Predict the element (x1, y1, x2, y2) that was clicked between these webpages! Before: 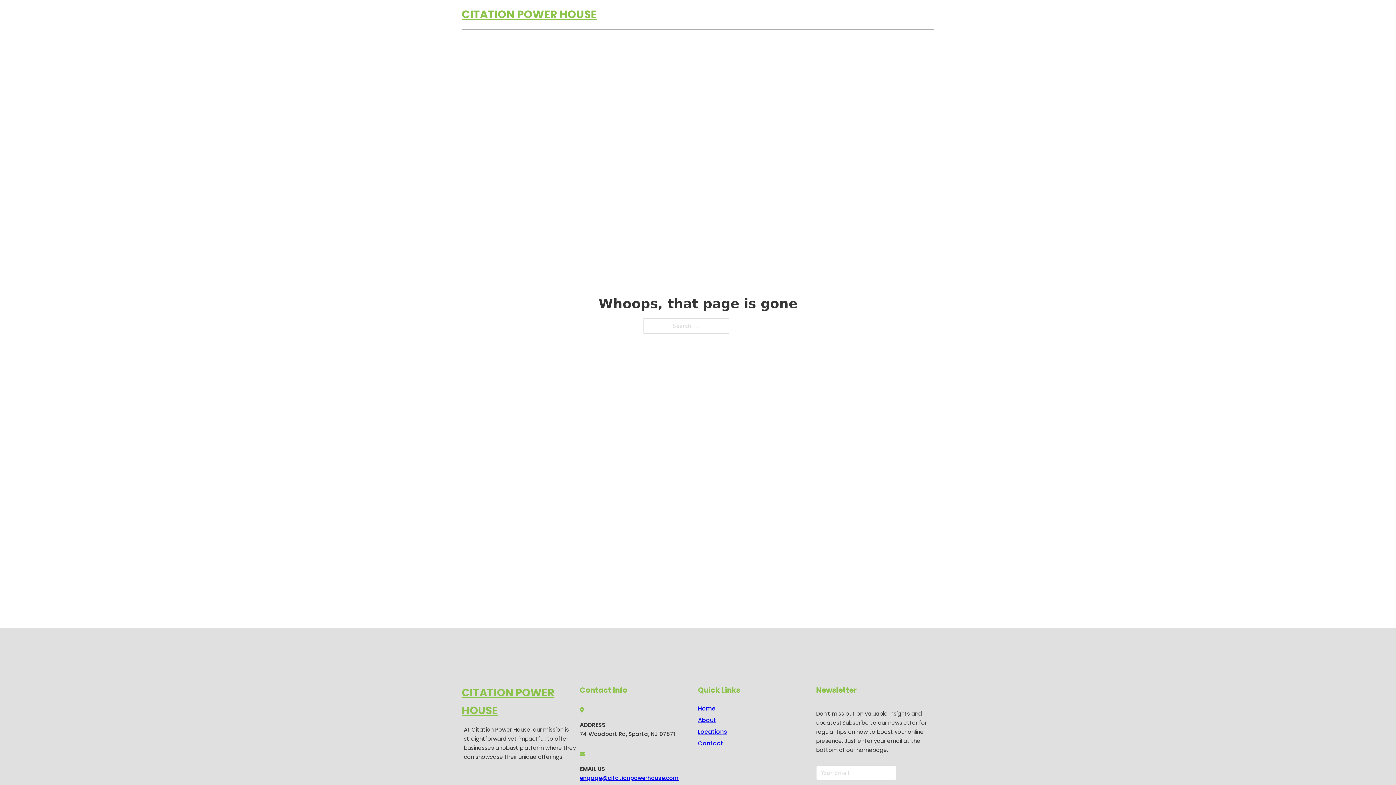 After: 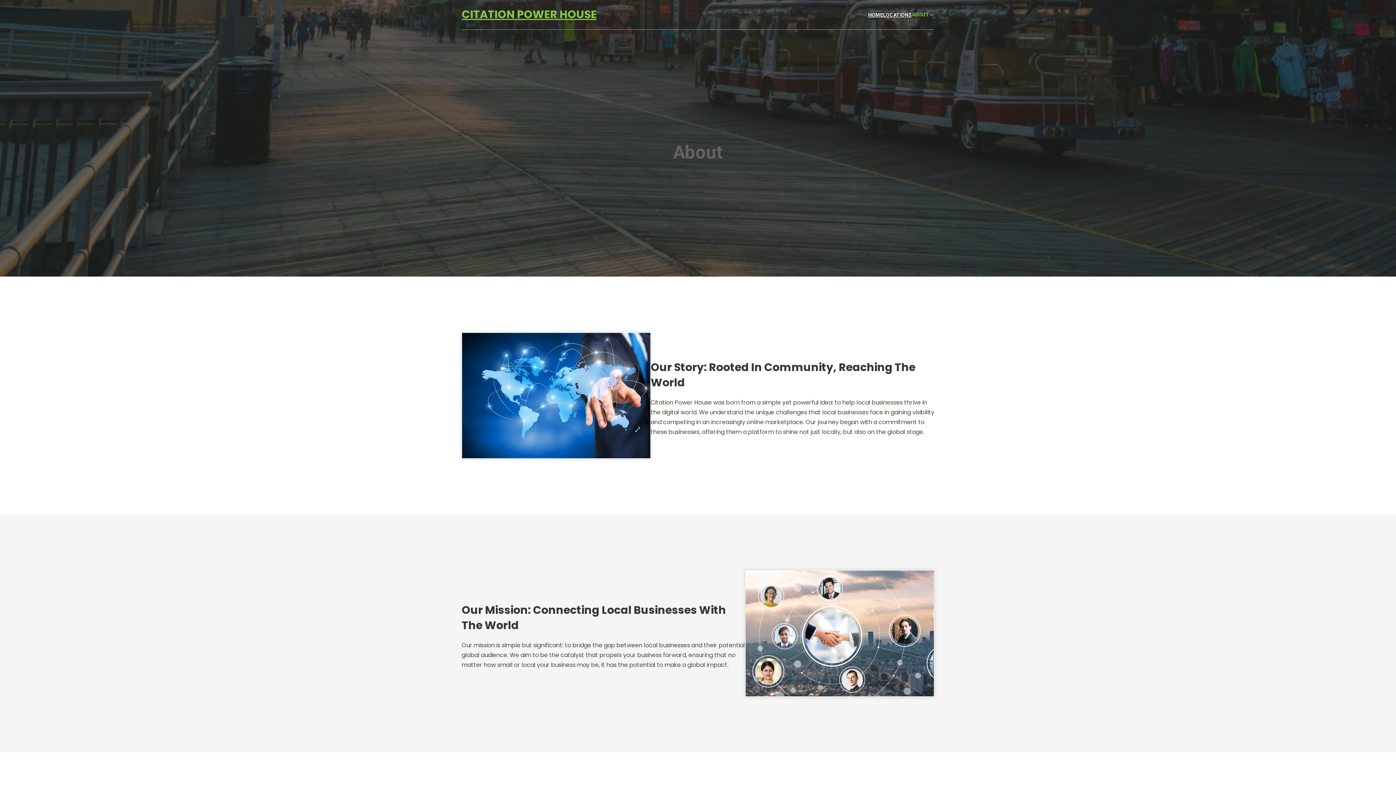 Action: label: About bbox: (698, 715, 716, 725)